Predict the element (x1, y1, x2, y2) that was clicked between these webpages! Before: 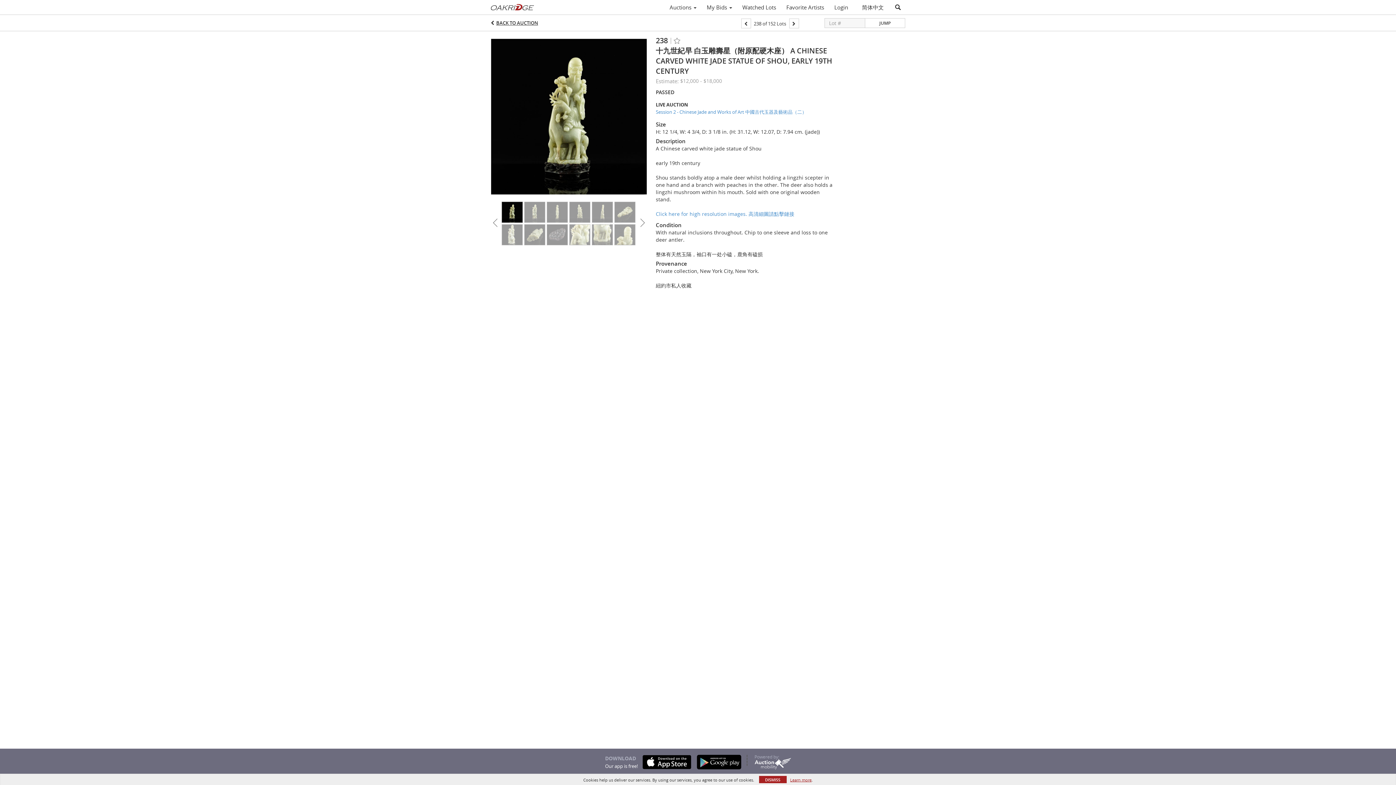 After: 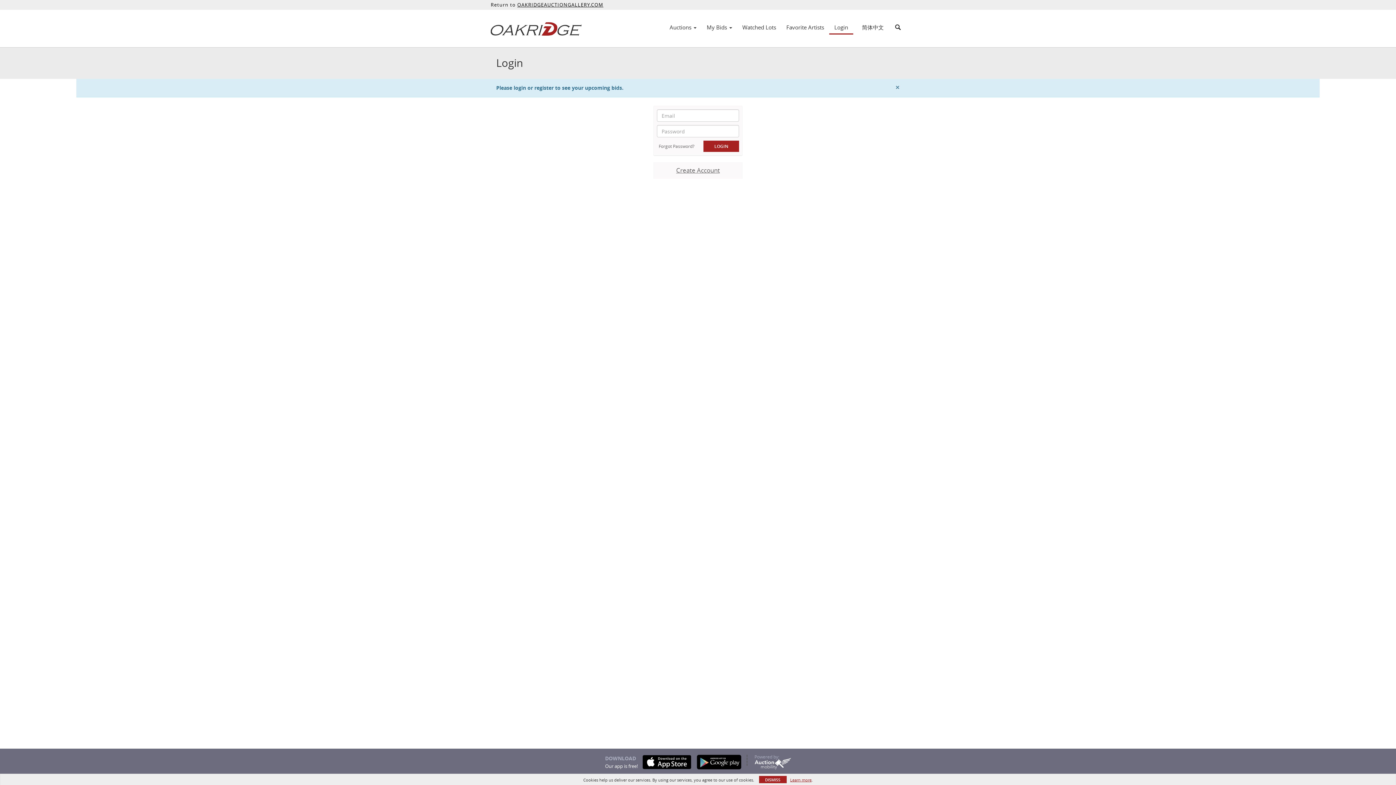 Action: bbox: (701, 1, 737, 13) label: My Bids 